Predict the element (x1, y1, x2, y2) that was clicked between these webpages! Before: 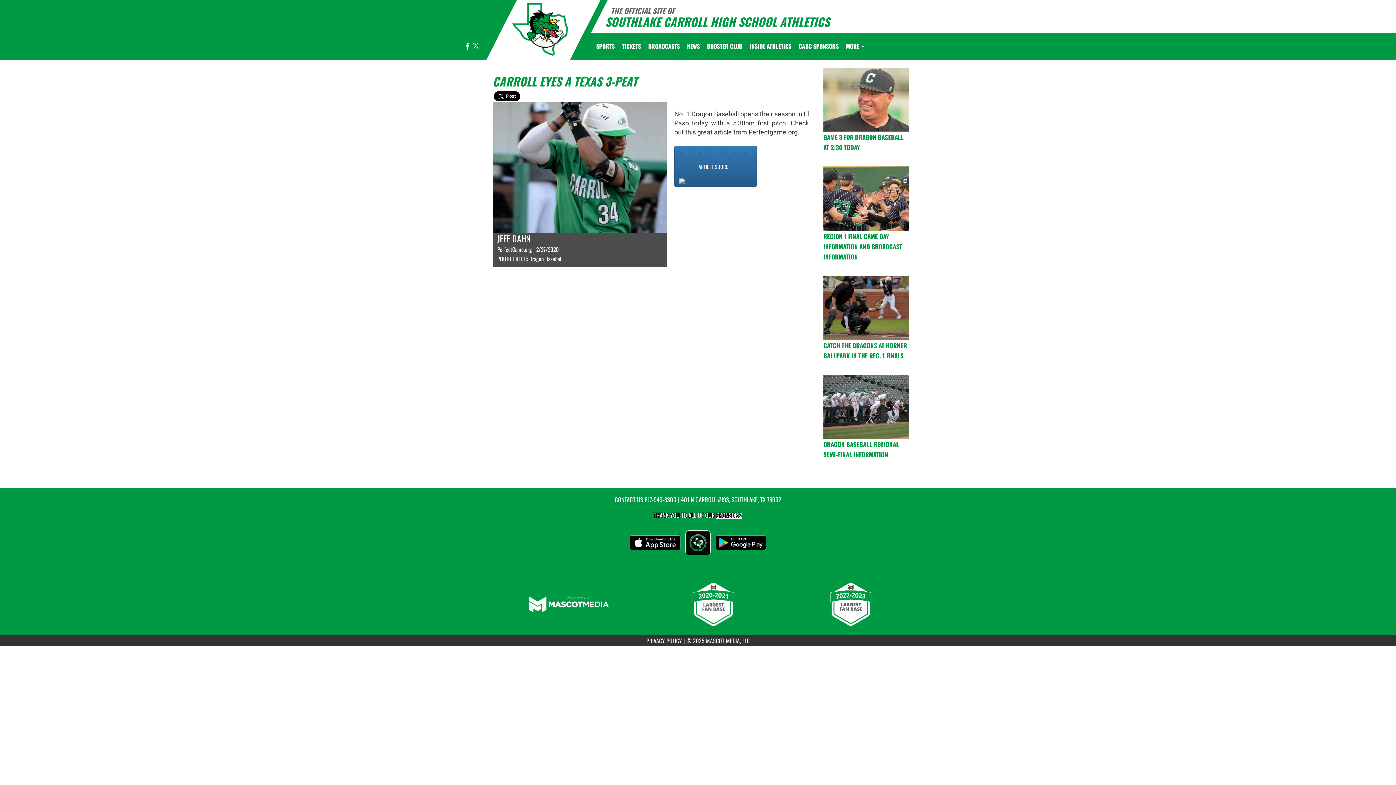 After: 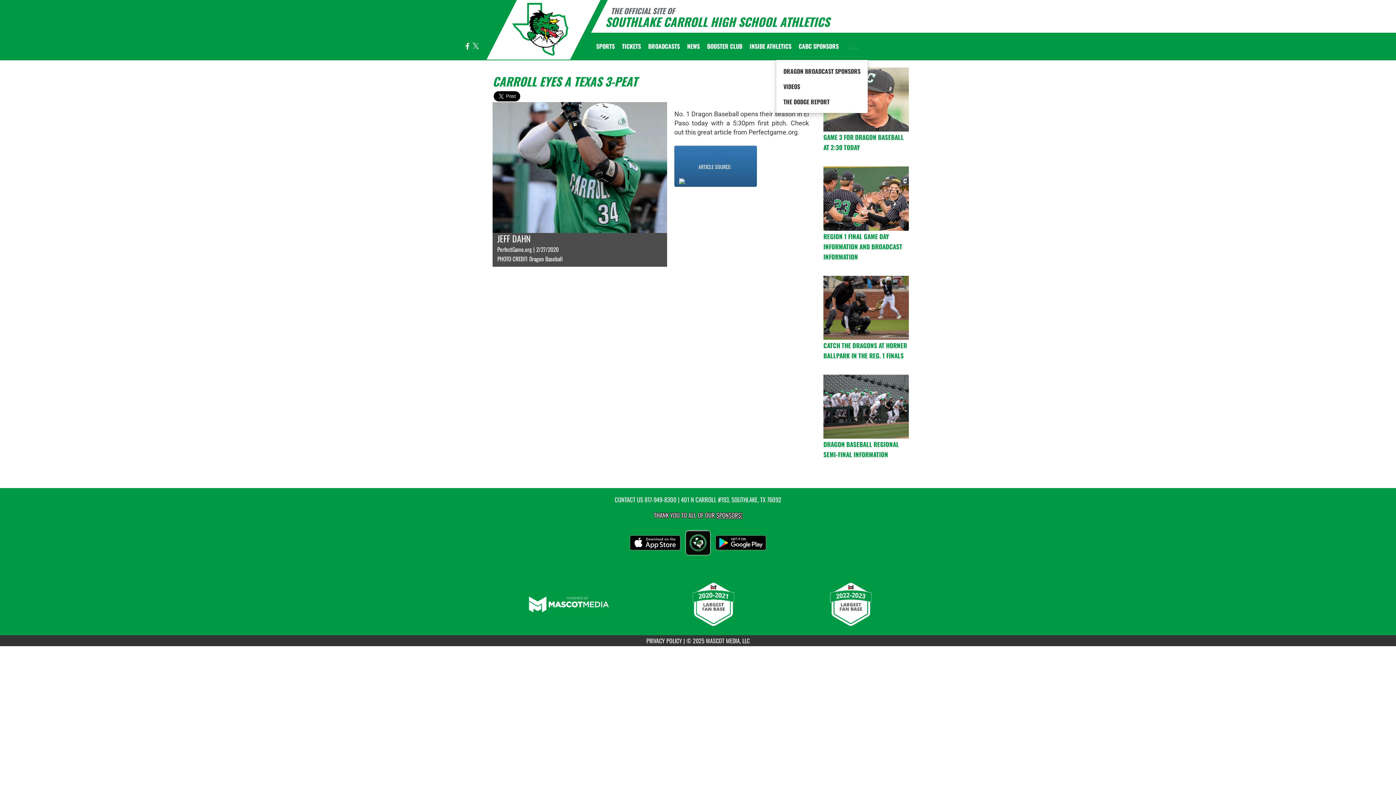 Action: bbox: (842, 32, 868, 59) label: MORE 